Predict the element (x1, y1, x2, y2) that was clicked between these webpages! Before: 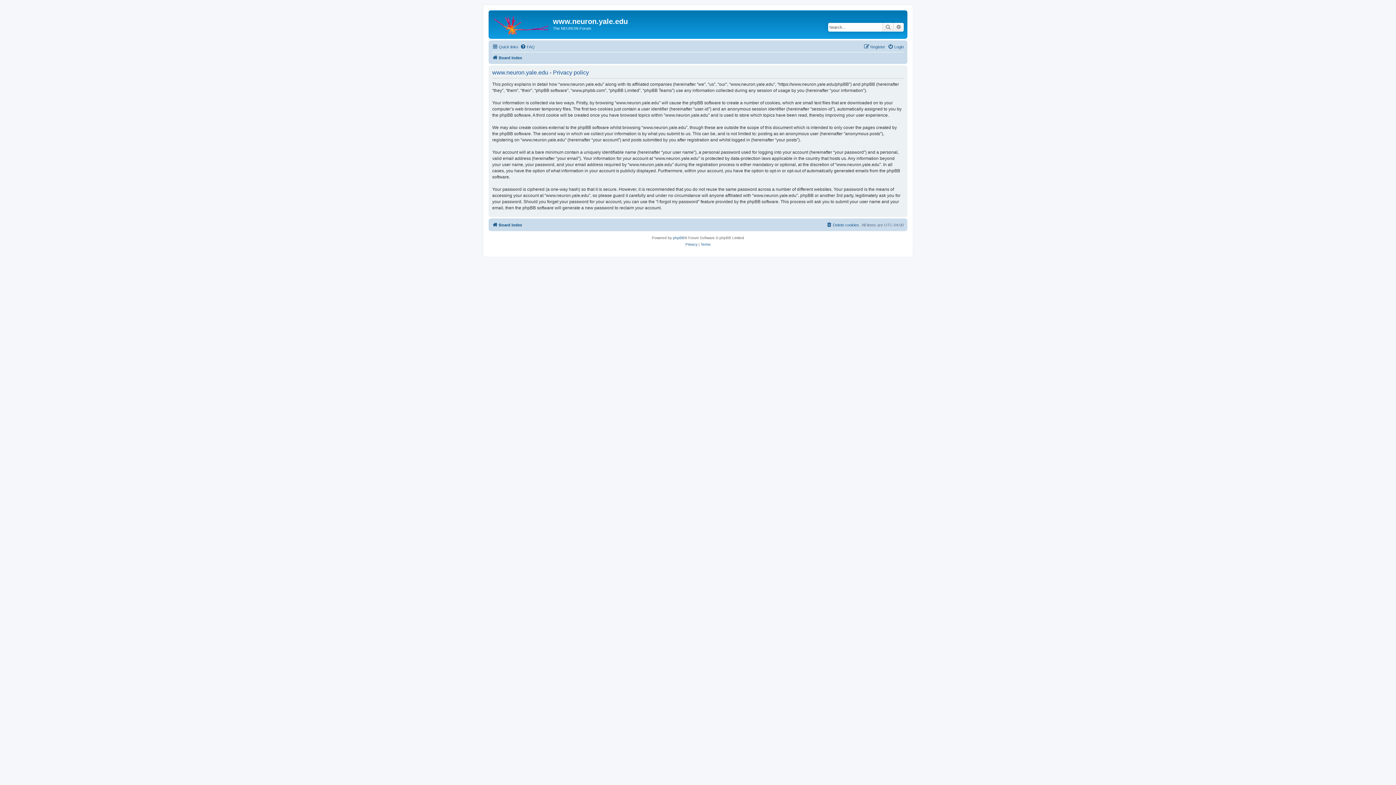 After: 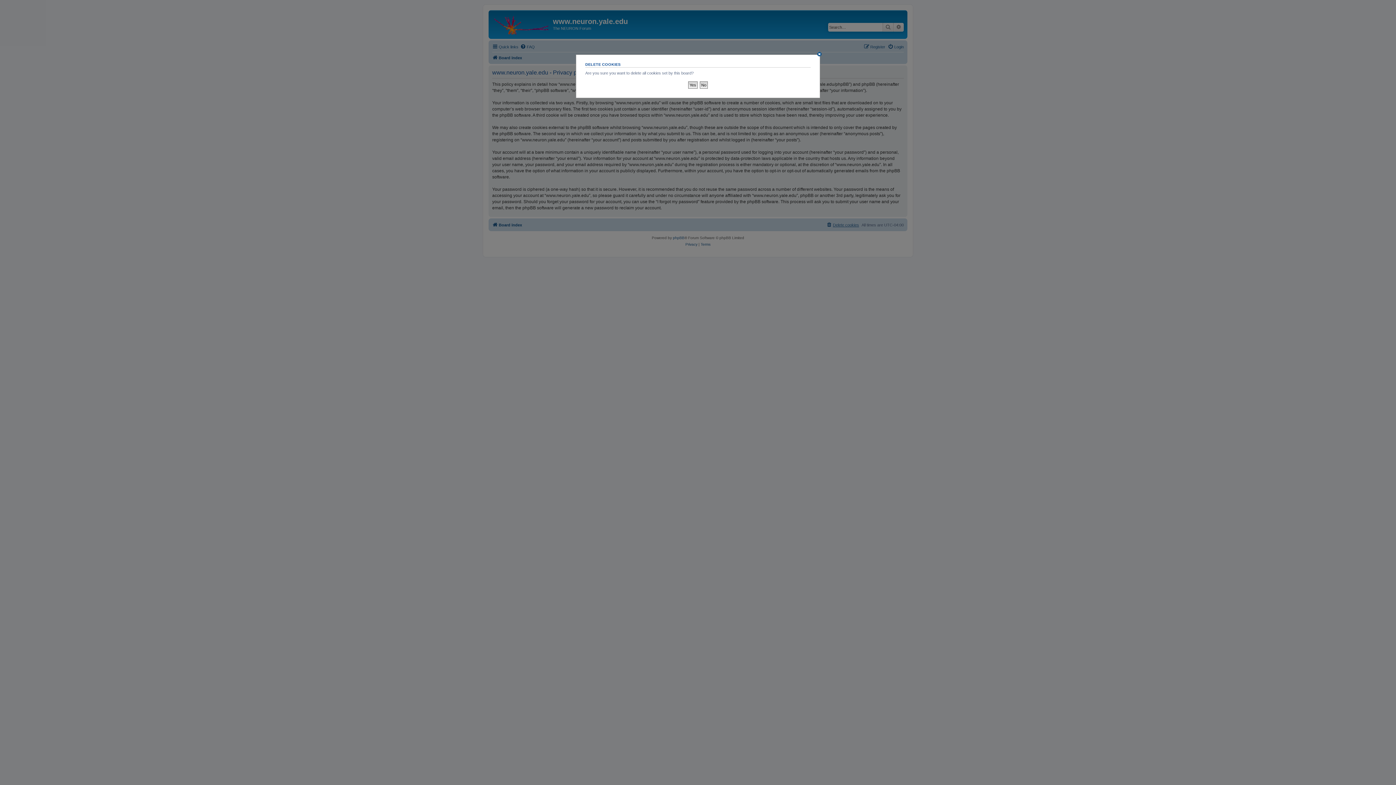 Action: bbox: (826, 220, 859, 229) label: Delete cookies